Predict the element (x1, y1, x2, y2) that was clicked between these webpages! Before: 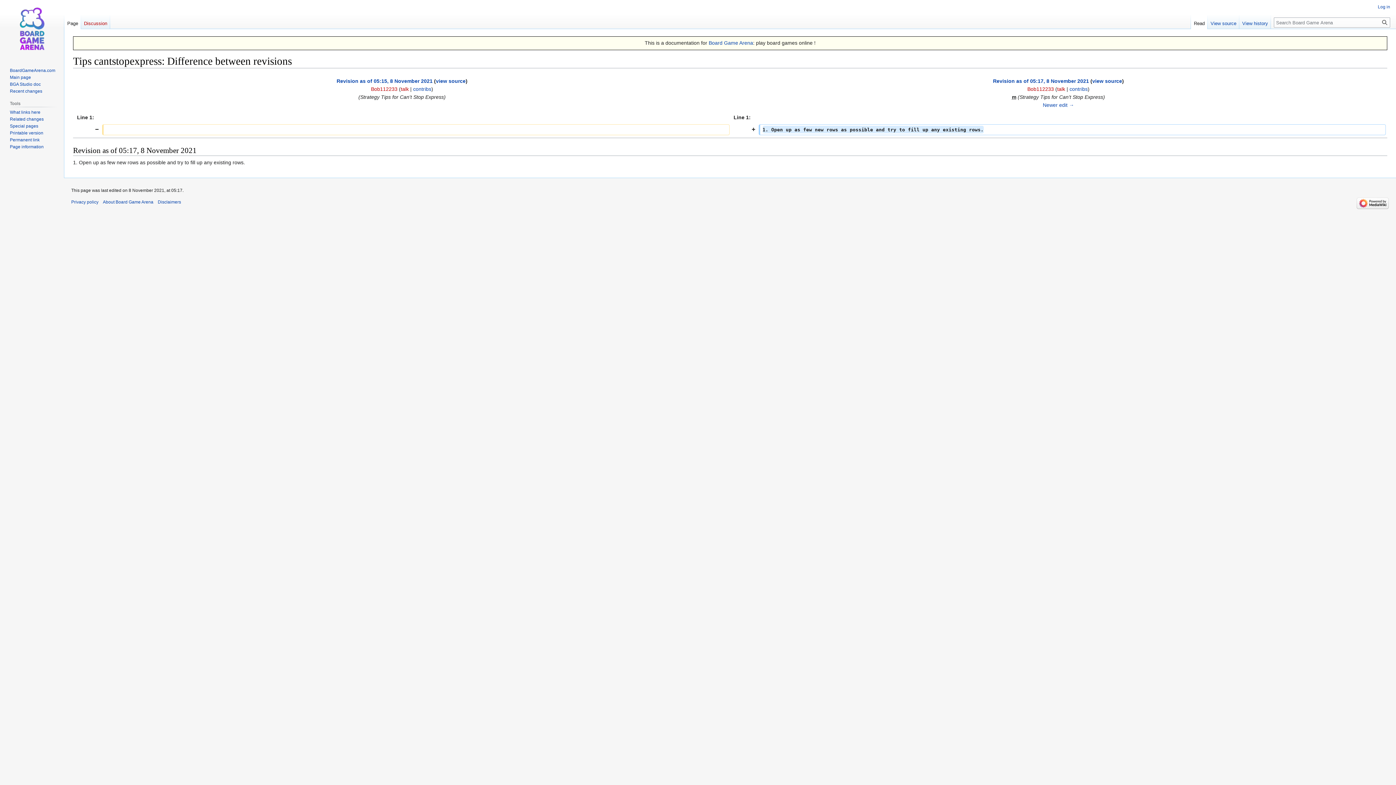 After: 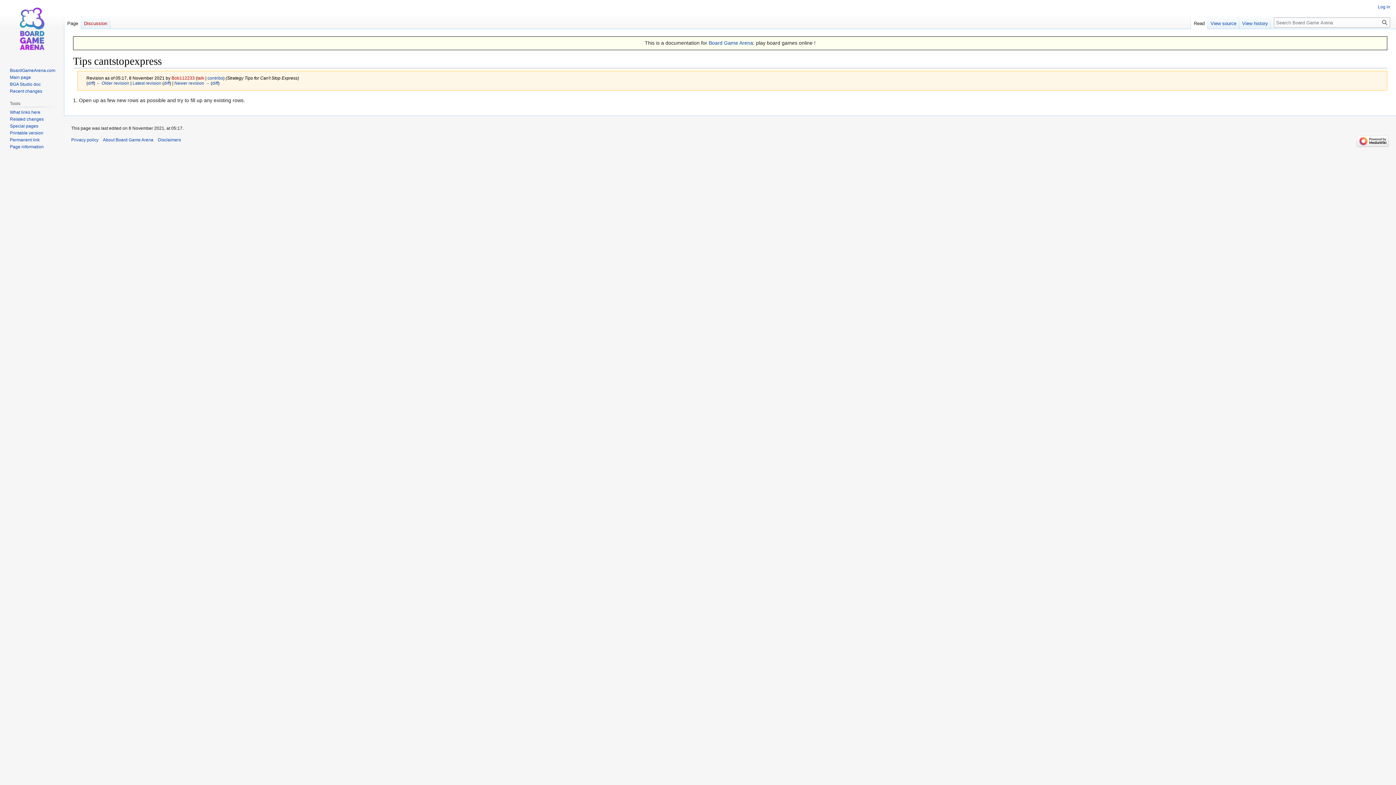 Action: bbox: (9, 137, 39, 142) label: Permanent link